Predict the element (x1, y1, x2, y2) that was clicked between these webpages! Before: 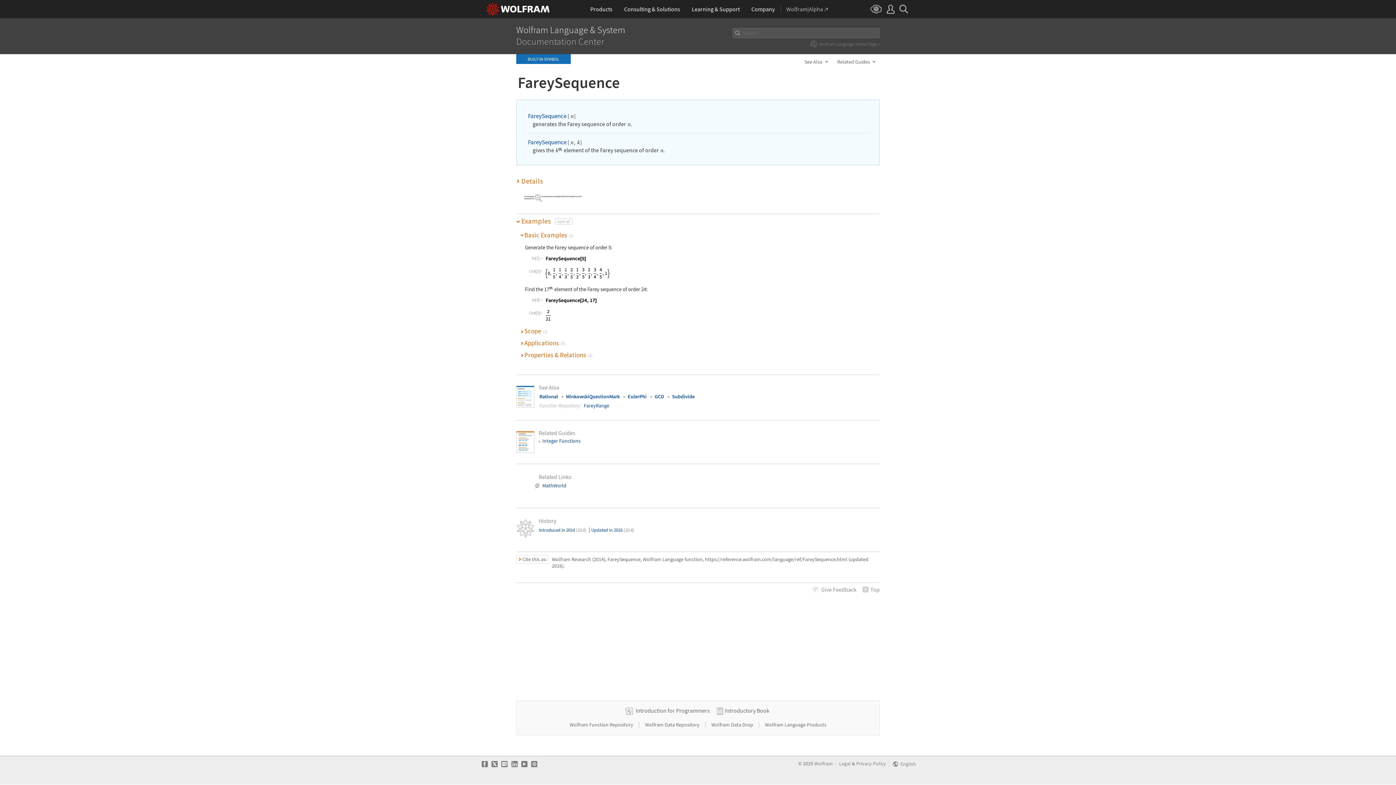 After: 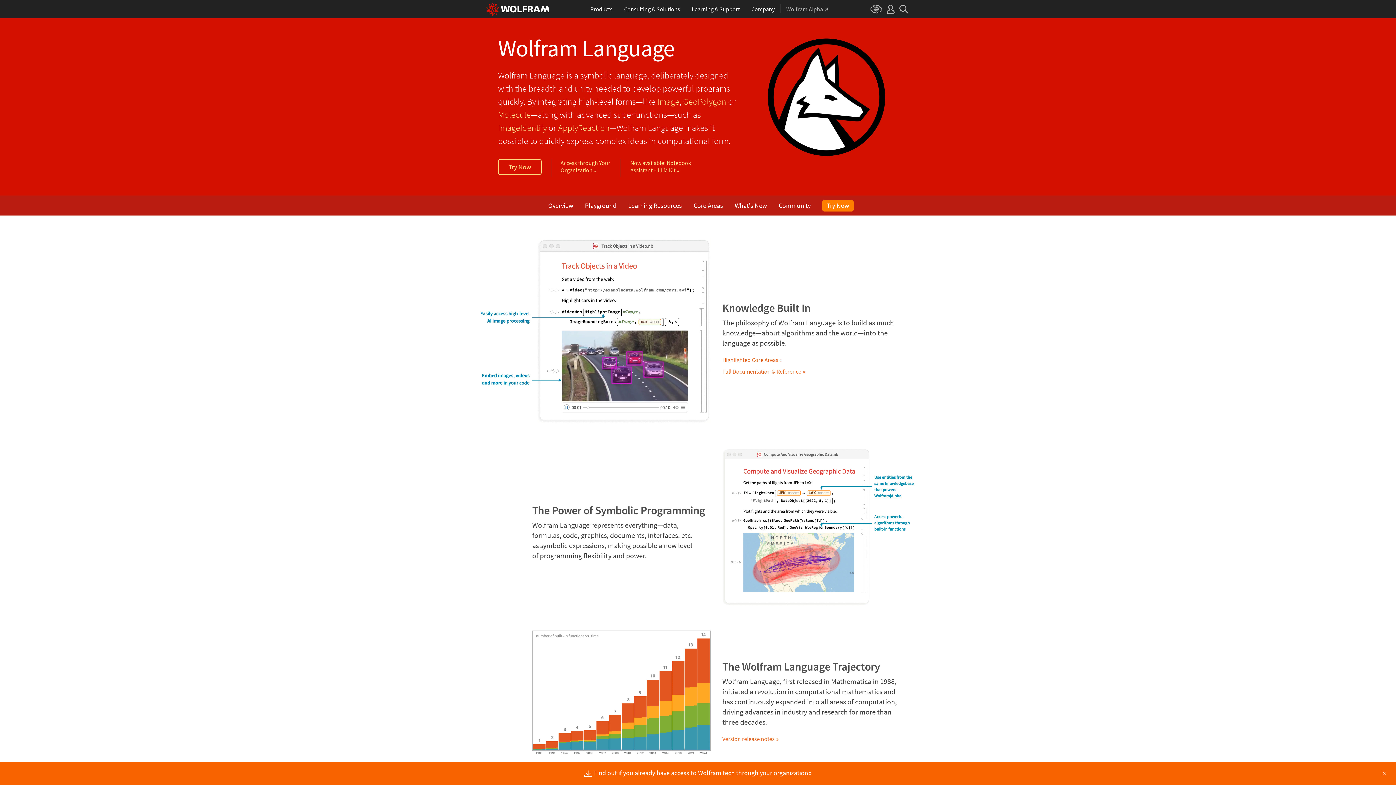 Action: bbox: (810, 41, 880, 47) label: Wolfram Language Home Page »